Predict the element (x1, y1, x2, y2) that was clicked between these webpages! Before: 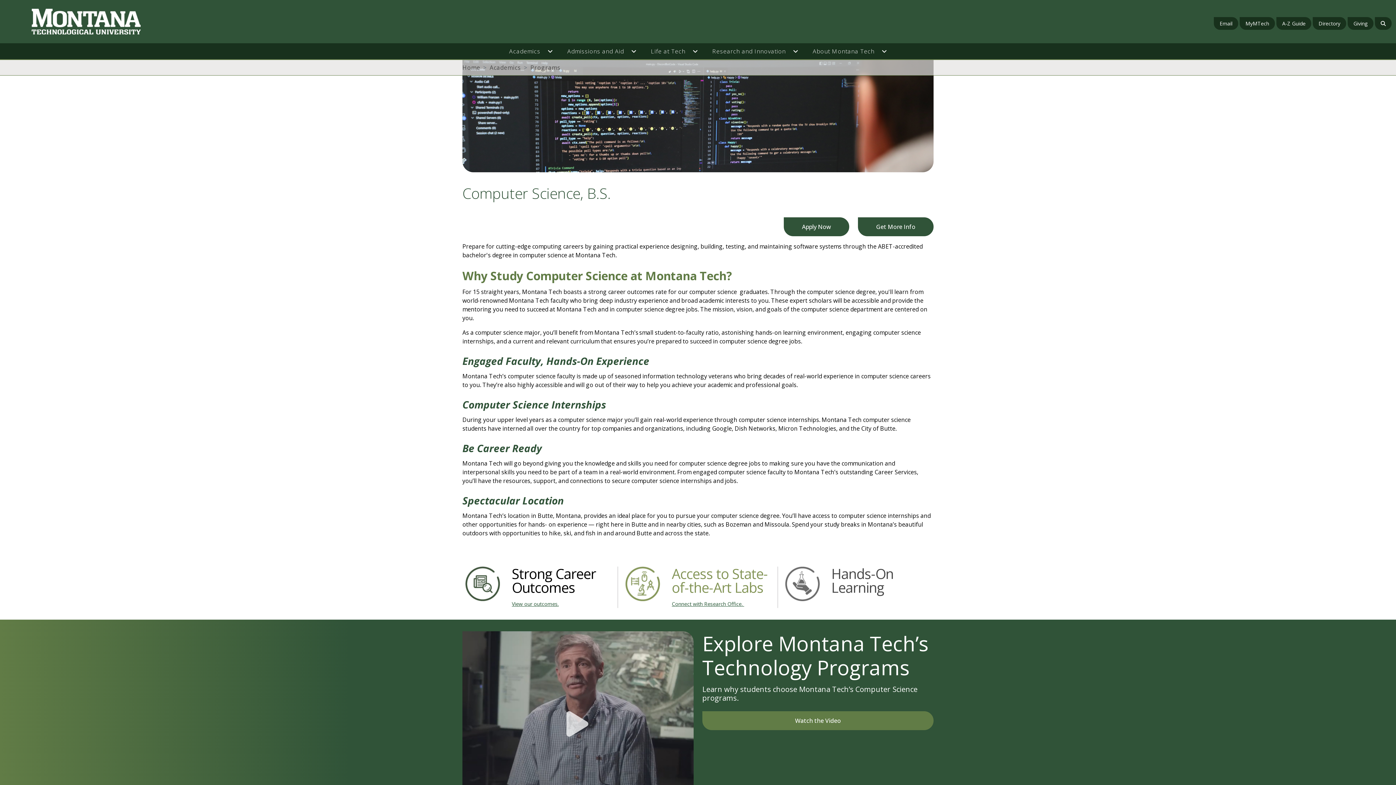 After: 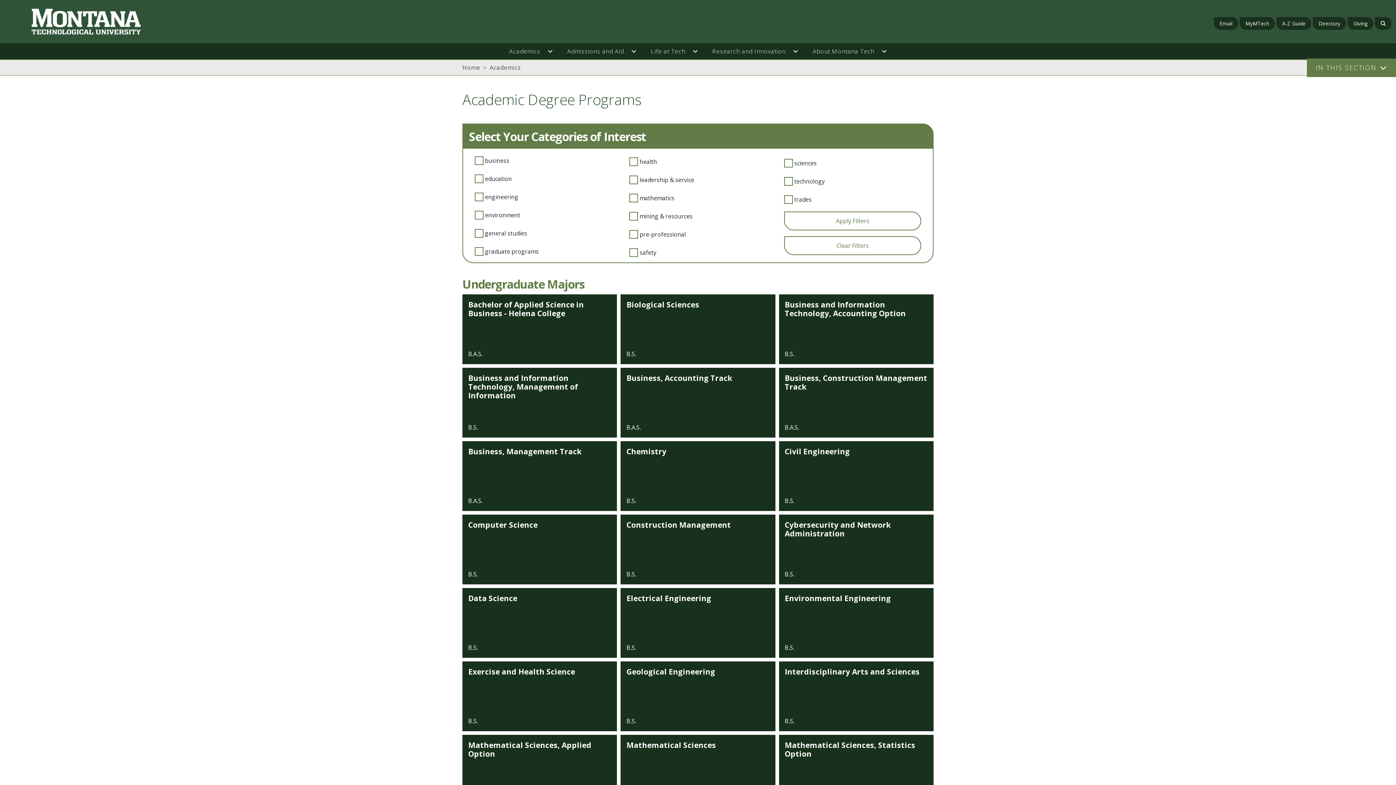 Action: bbox: (530, 63, 560, 71) label: Programs